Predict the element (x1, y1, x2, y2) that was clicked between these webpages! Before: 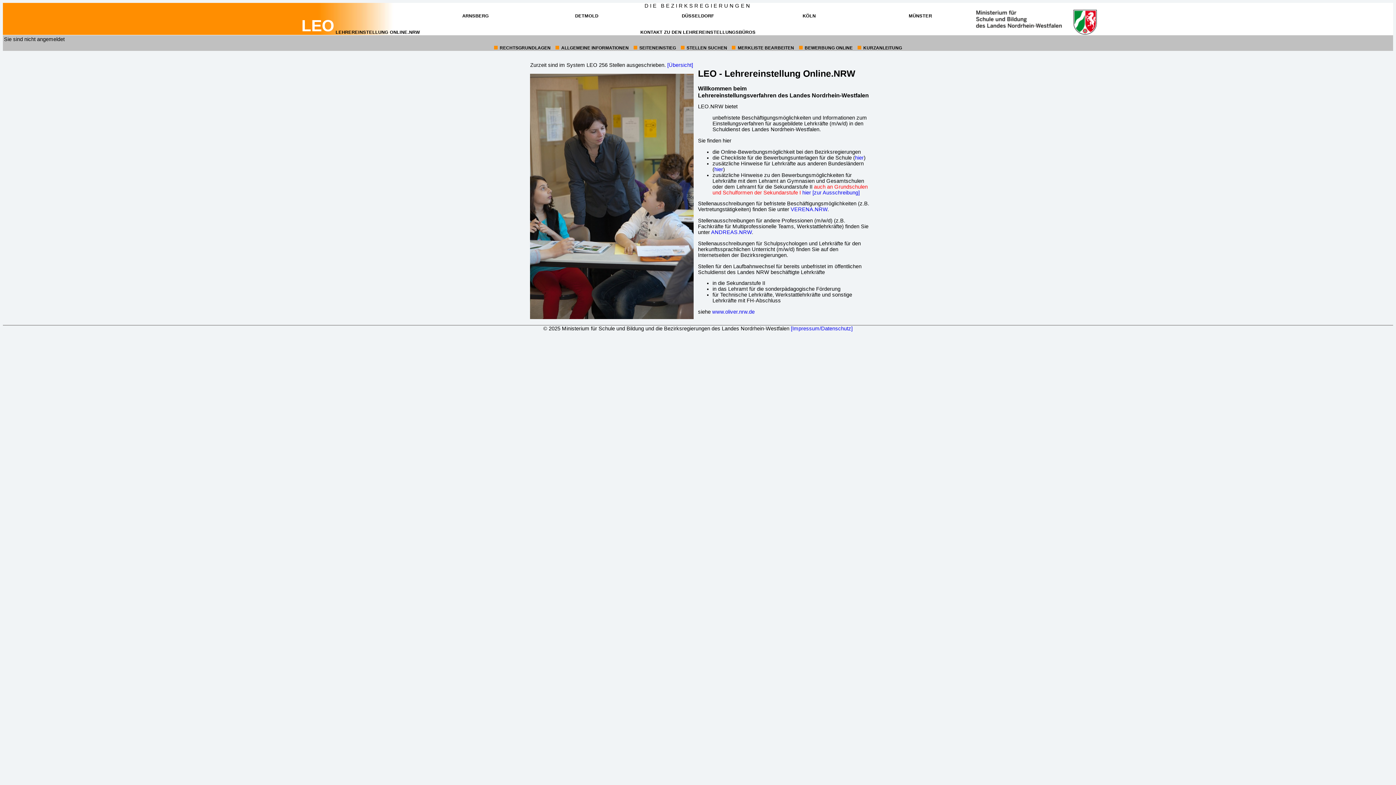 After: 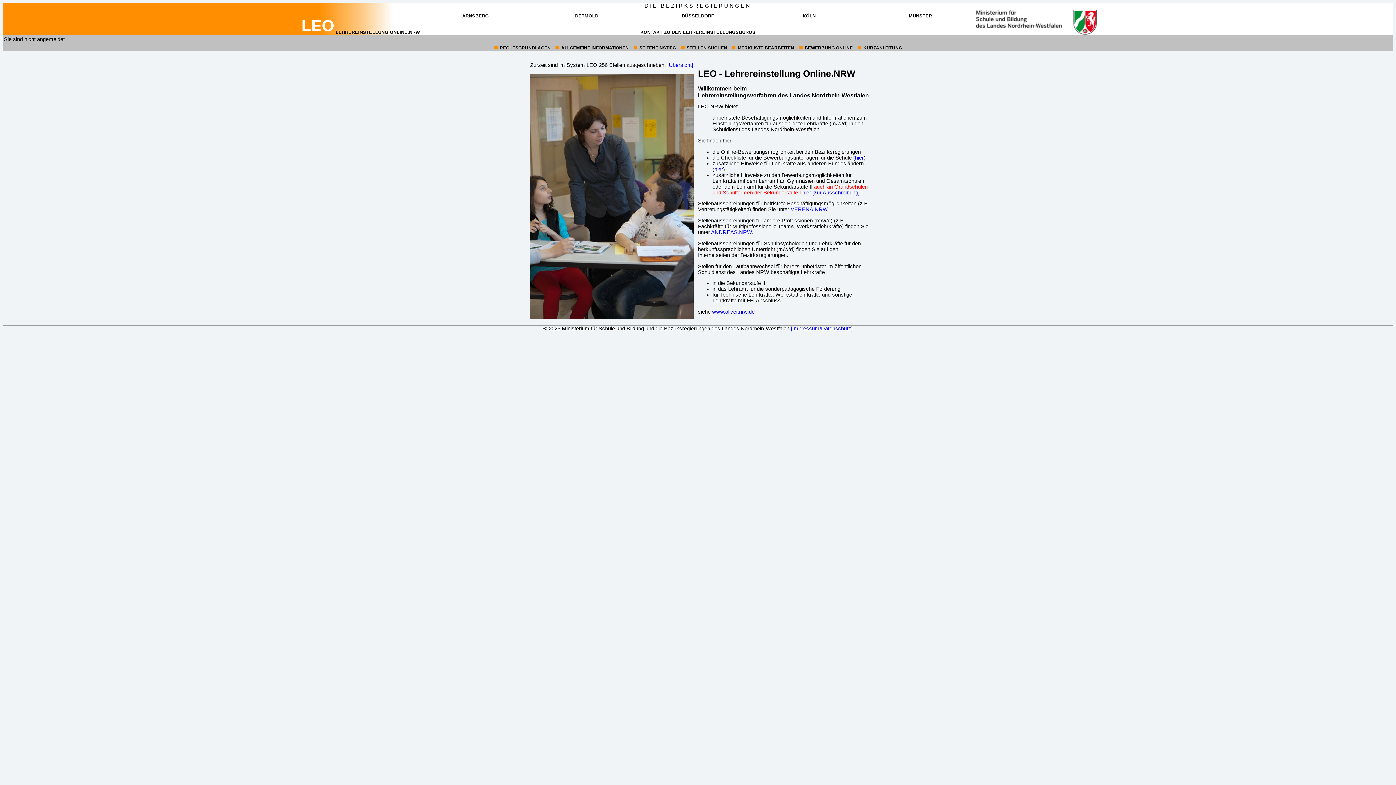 Action: label: (ÖFFNET IN NEUEM FENSTER) bbox: (976, 31, 1097, 36)